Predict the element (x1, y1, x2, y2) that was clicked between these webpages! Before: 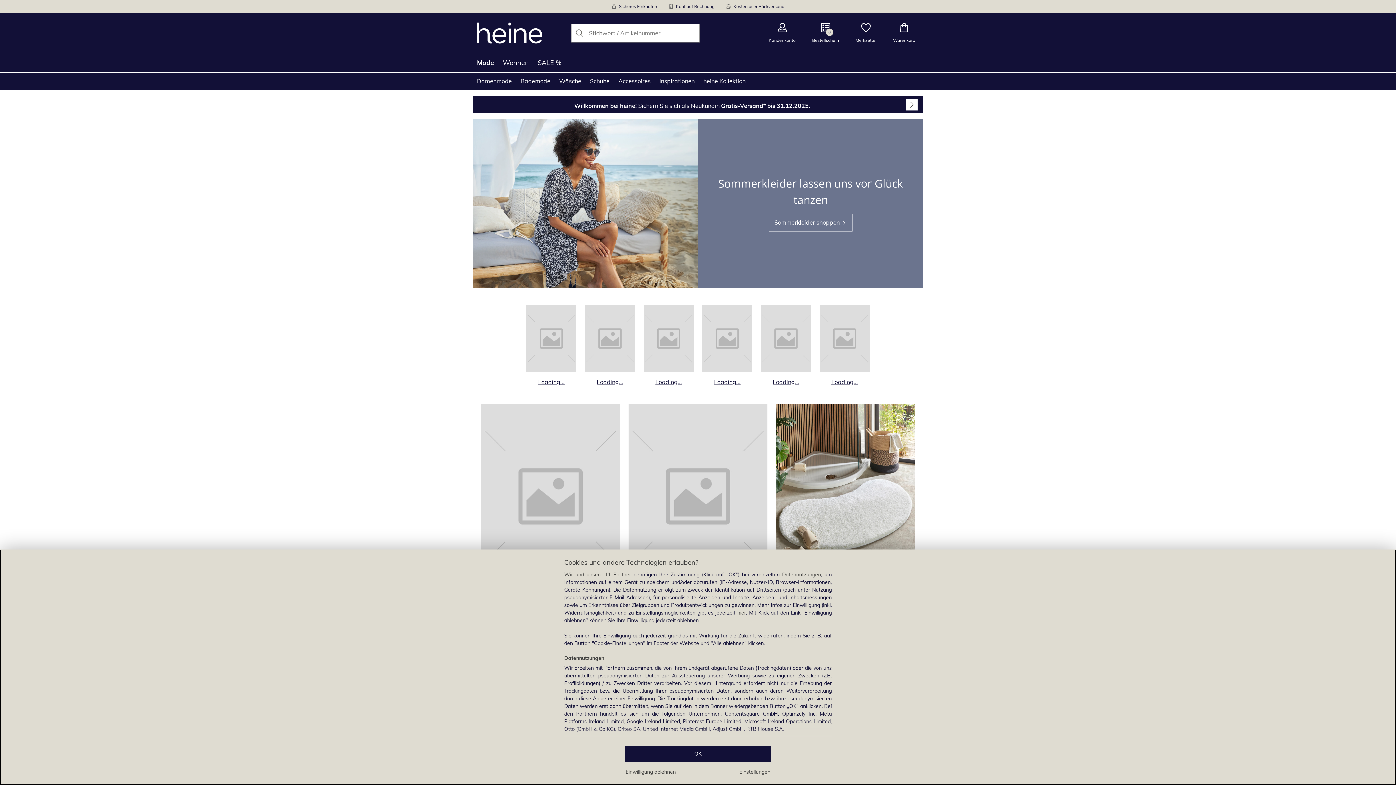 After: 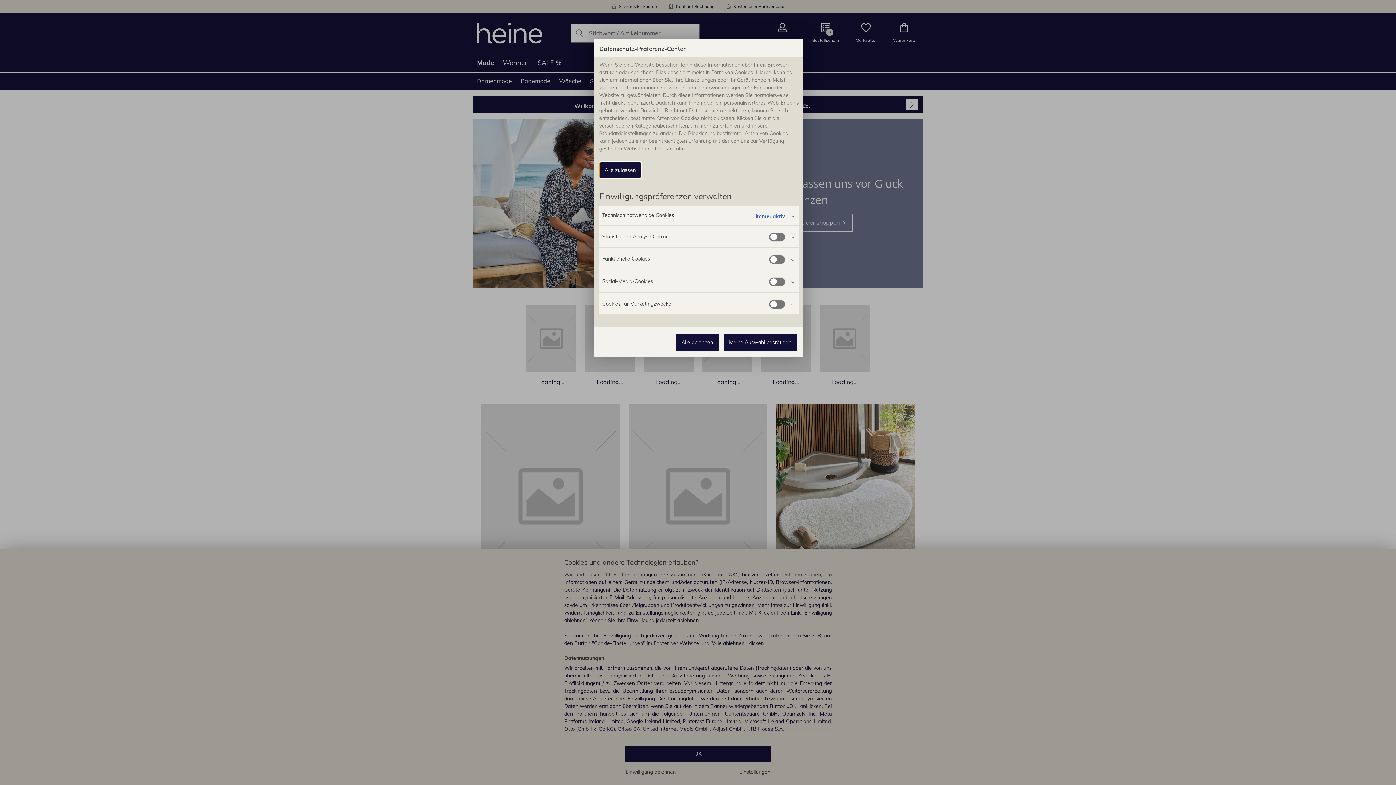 Action: bbox: (739, 768, 770, 776) label: Einstellungen